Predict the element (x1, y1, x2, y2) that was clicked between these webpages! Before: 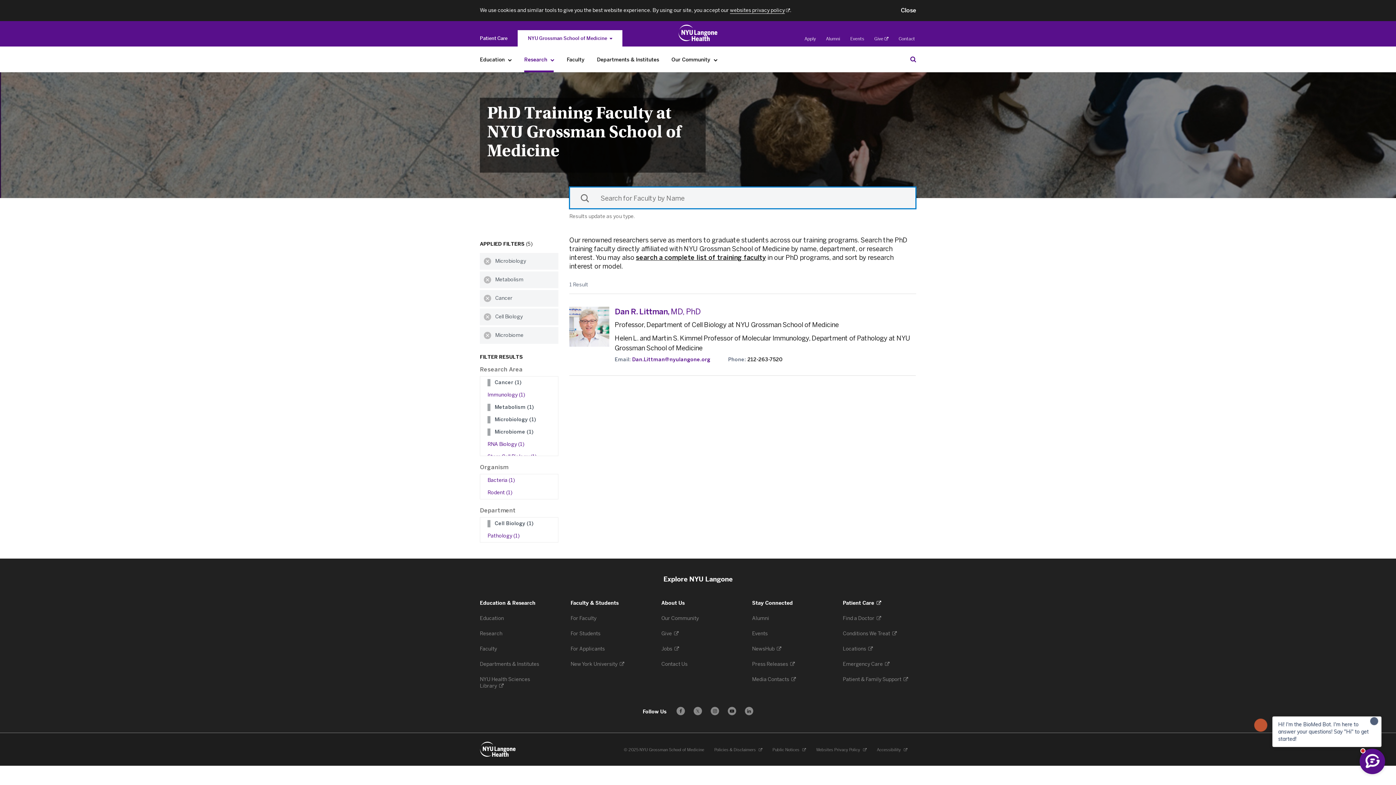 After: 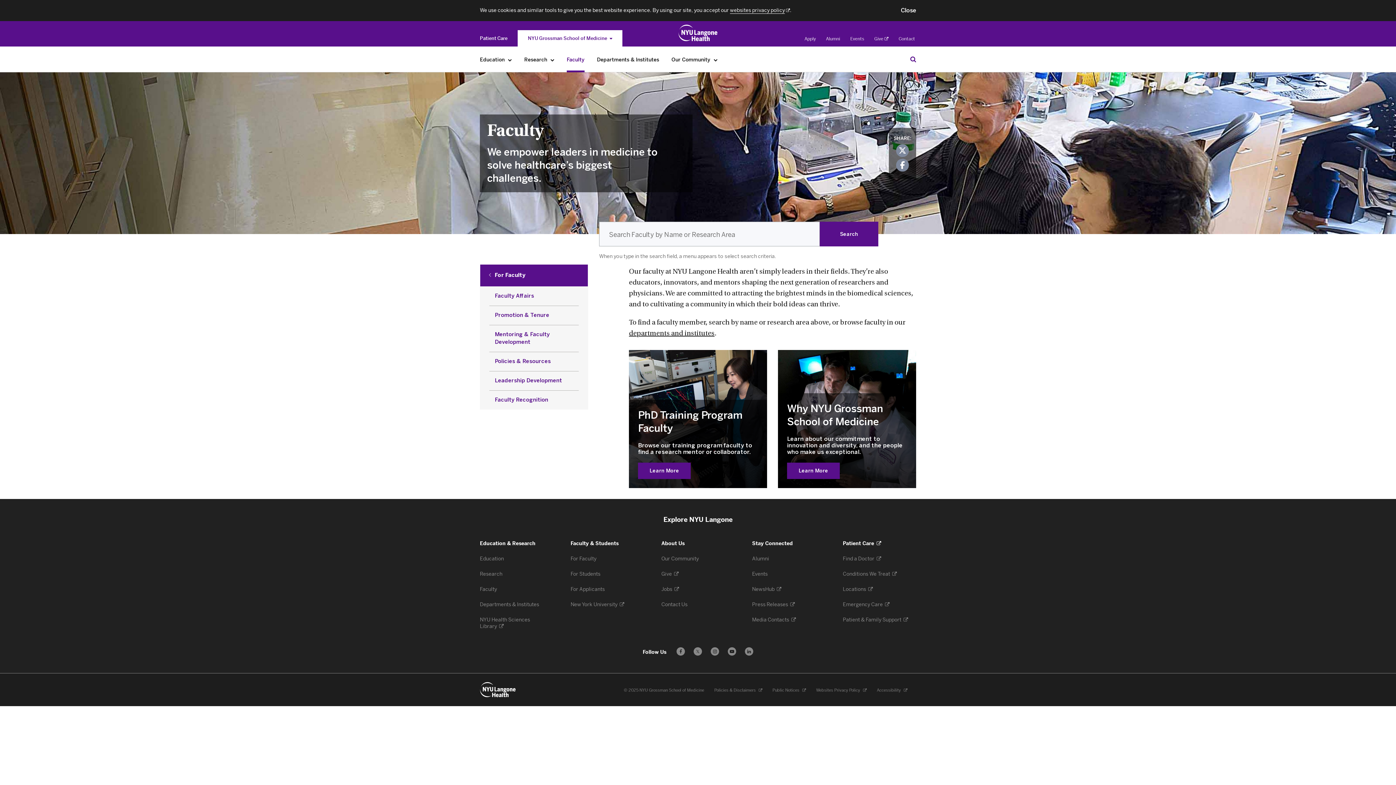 Action: label: Faculty  bbox: (480, 646, 498, 652)